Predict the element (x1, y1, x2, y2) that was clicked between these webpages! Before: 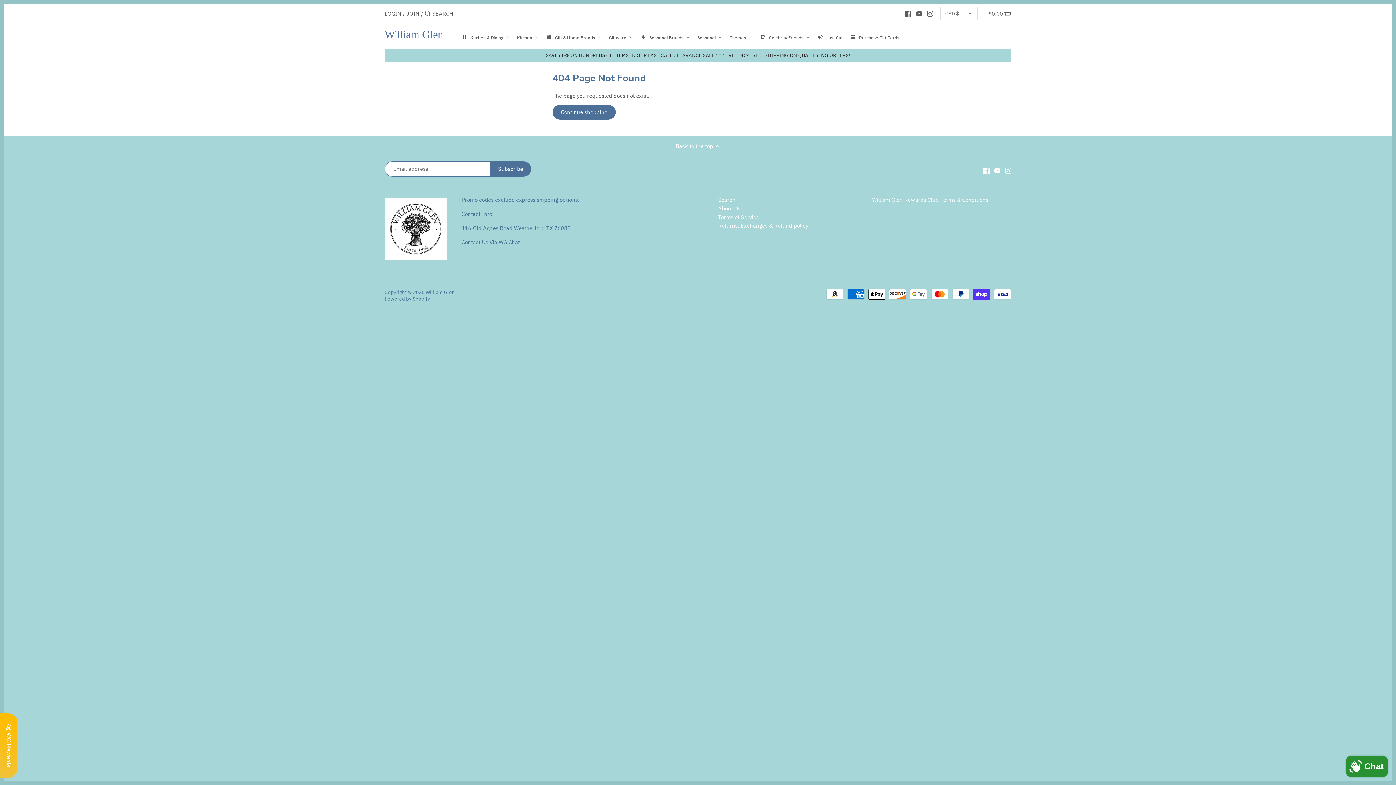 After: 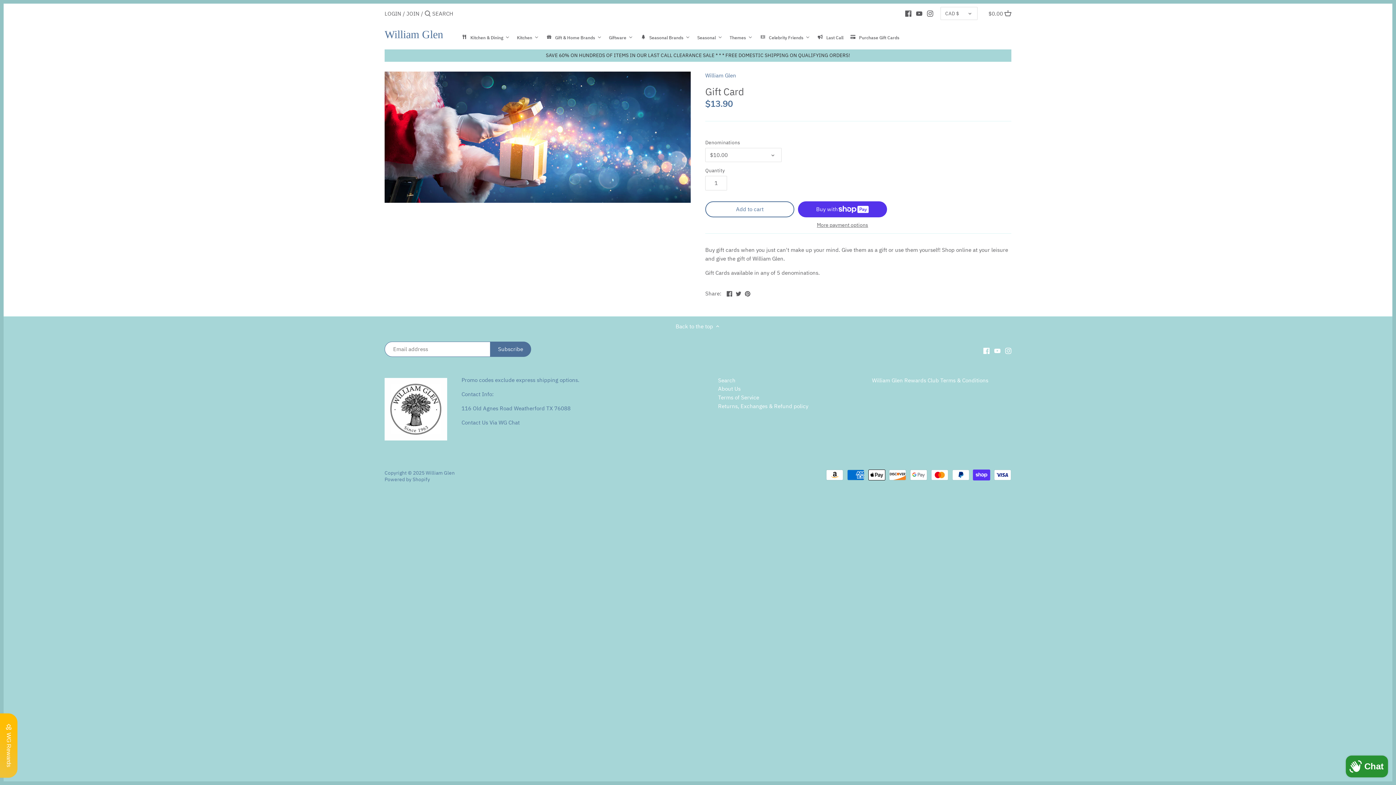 Action: label: Purchase Gift Cards bbox: (848, 32, 904, 44)